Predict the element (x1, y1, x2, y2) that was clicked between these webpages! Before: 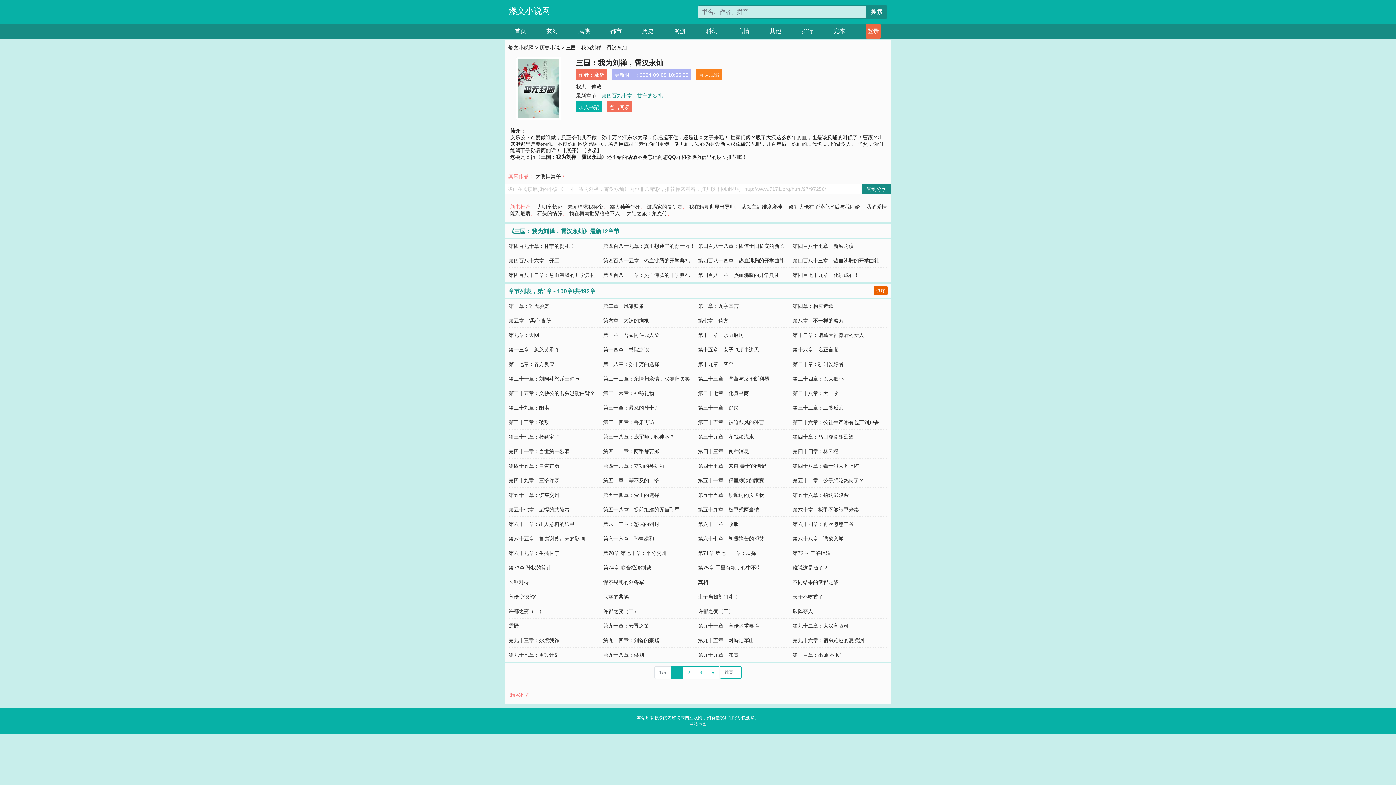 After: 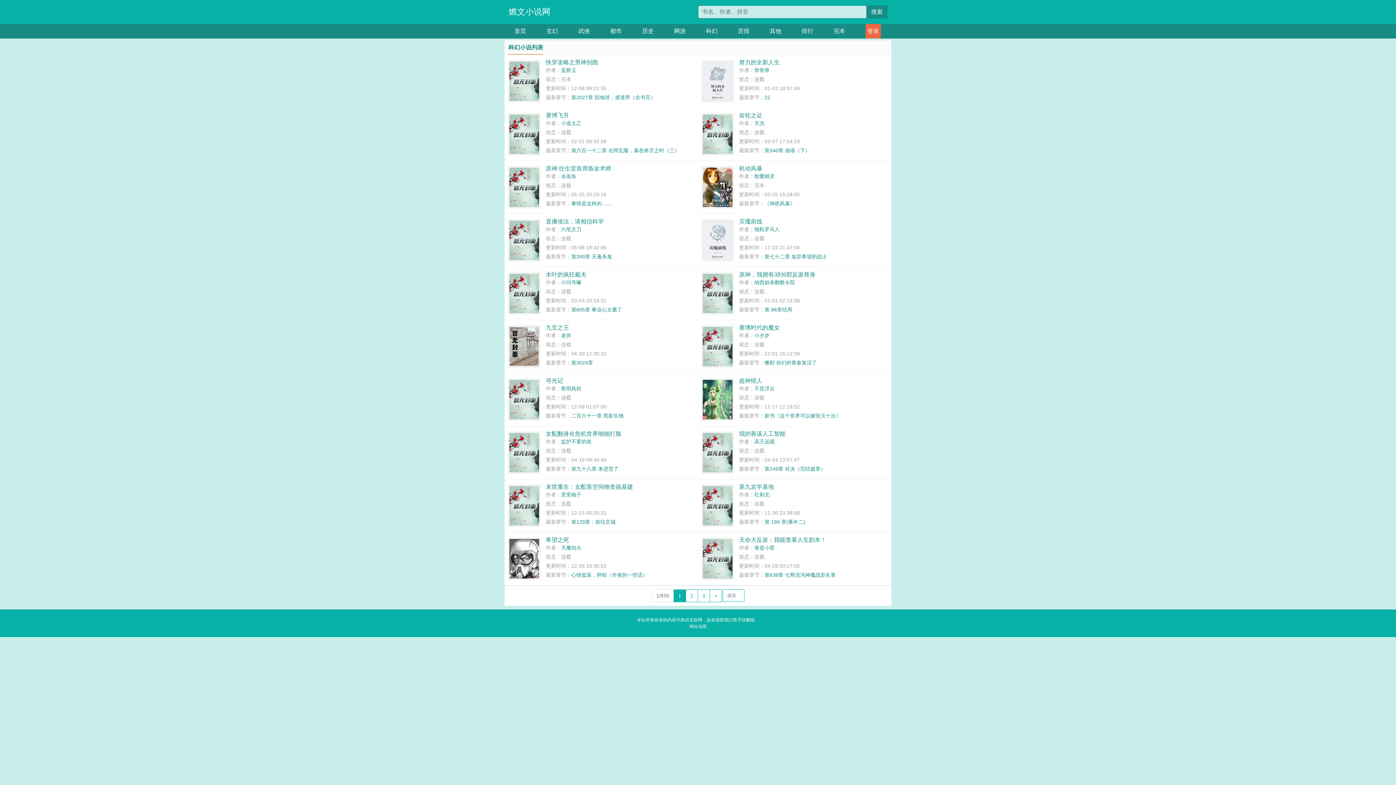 Action: bbox: (706, 24, 717, 38) label: 科幻